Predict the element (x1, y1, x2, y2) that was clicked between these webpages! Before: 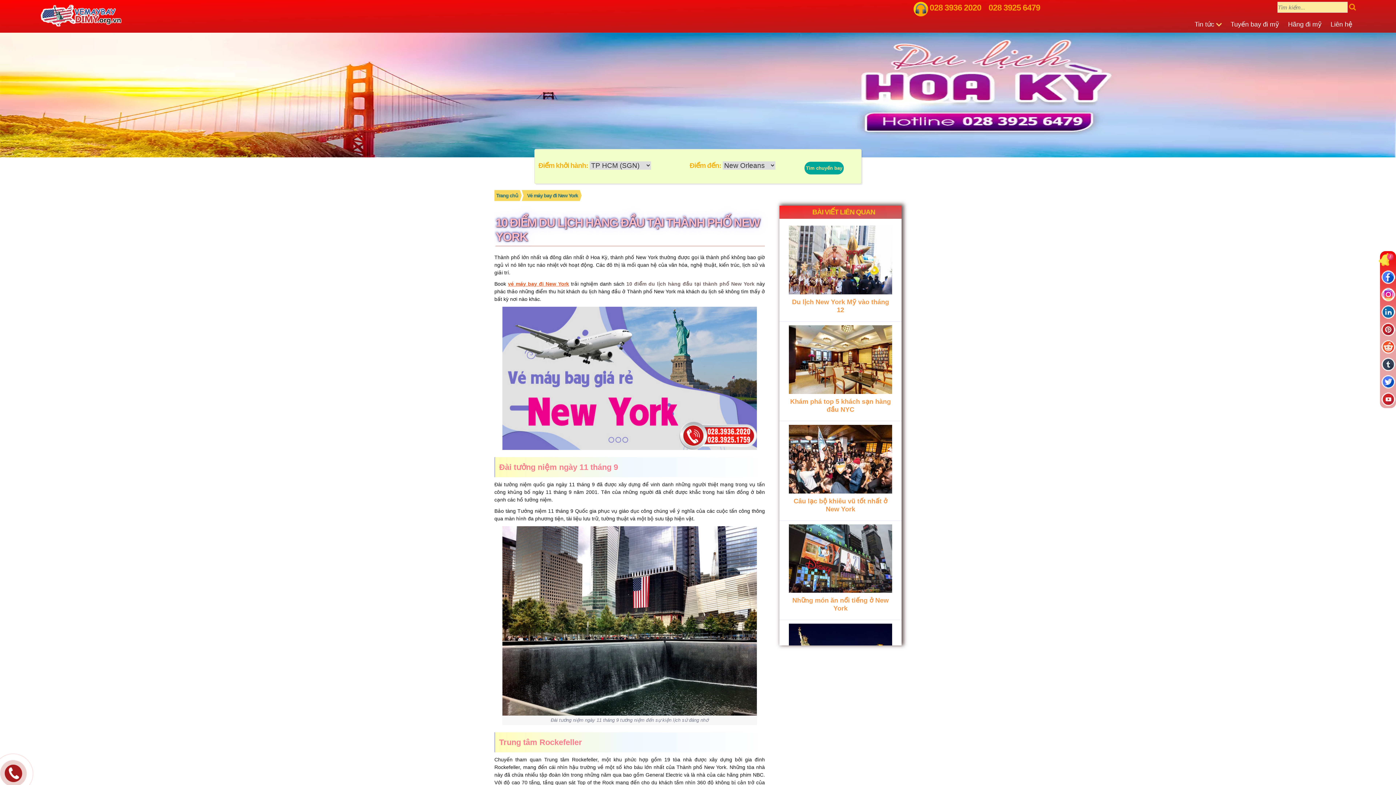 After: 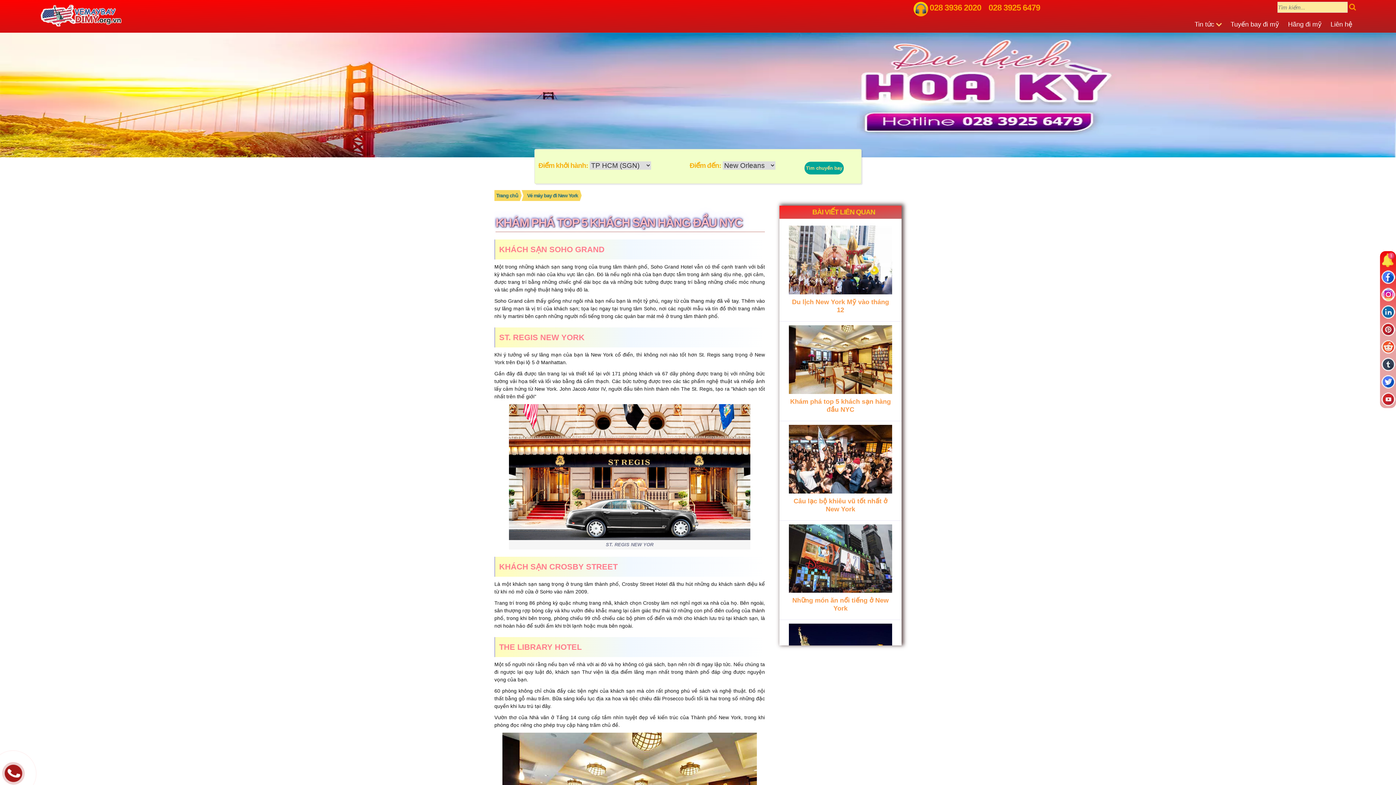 Action: bbox: (789, 355, 892, 362)